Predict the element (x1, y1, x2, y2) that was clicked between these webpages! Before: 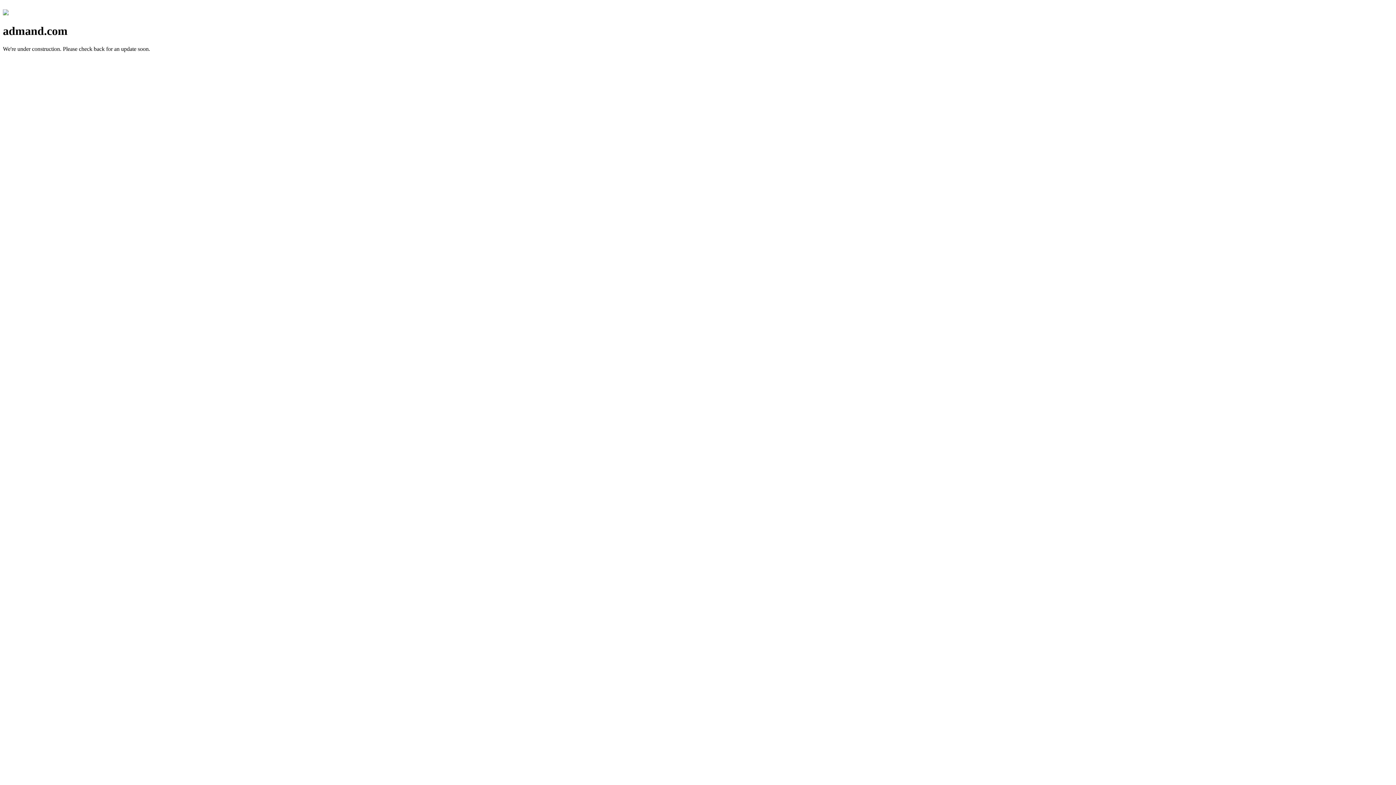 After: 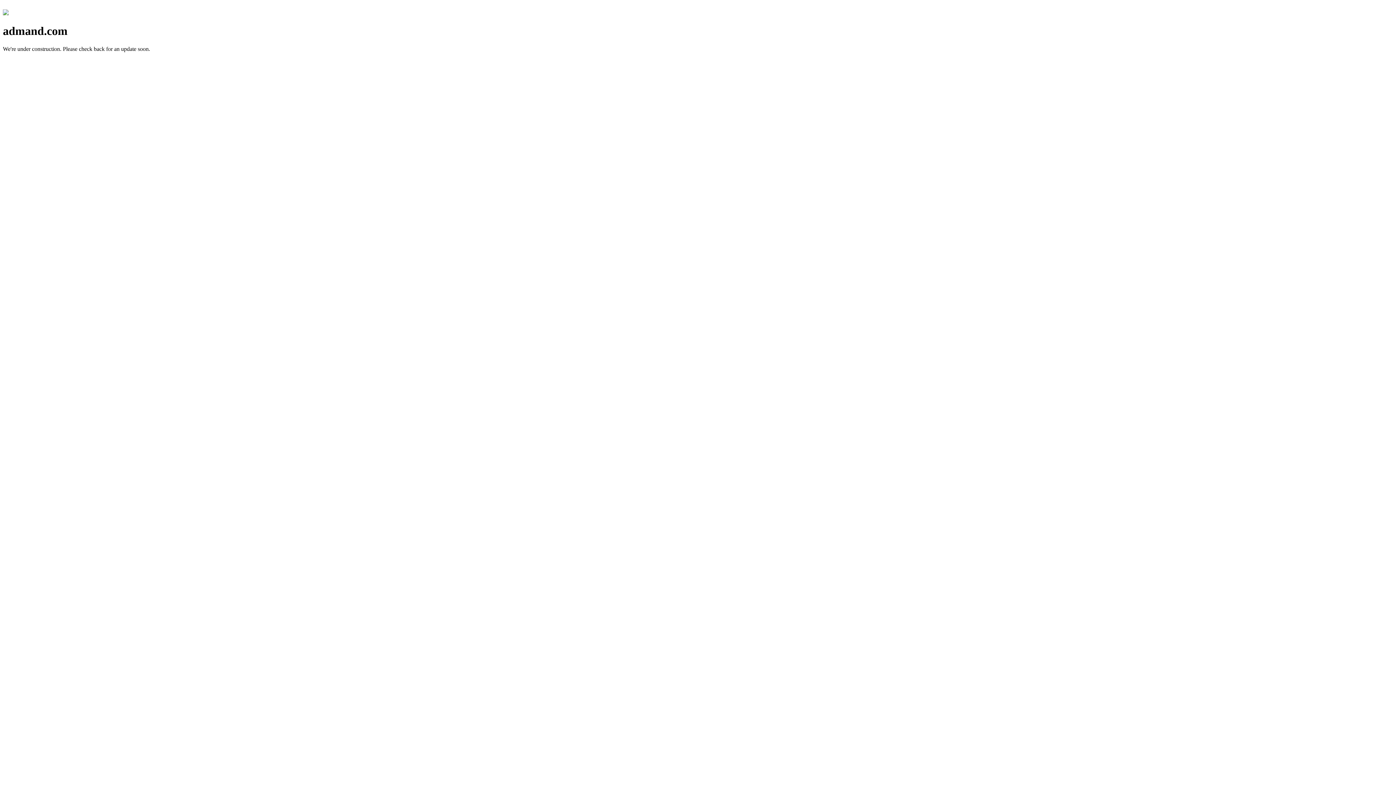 Action: bbox: (2, 10, 8, 16)